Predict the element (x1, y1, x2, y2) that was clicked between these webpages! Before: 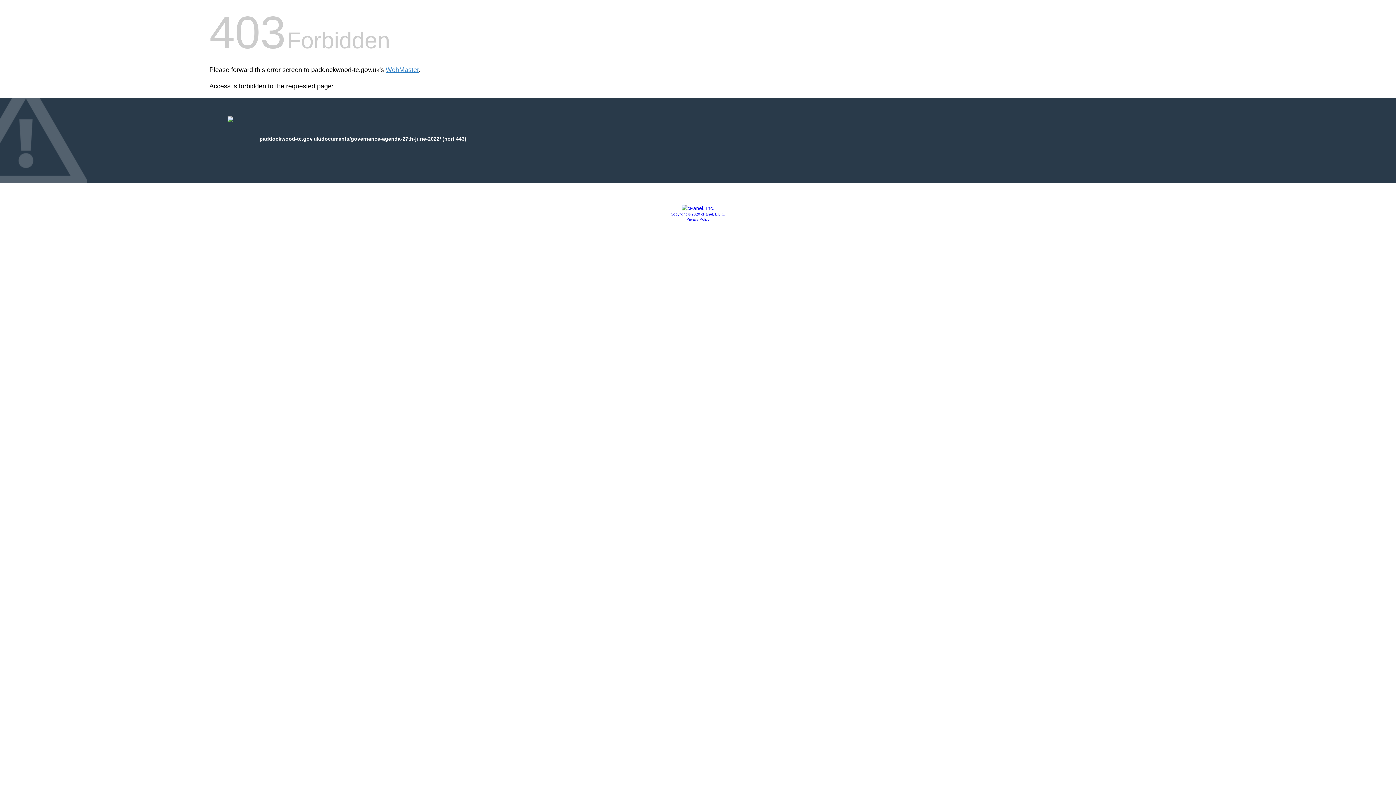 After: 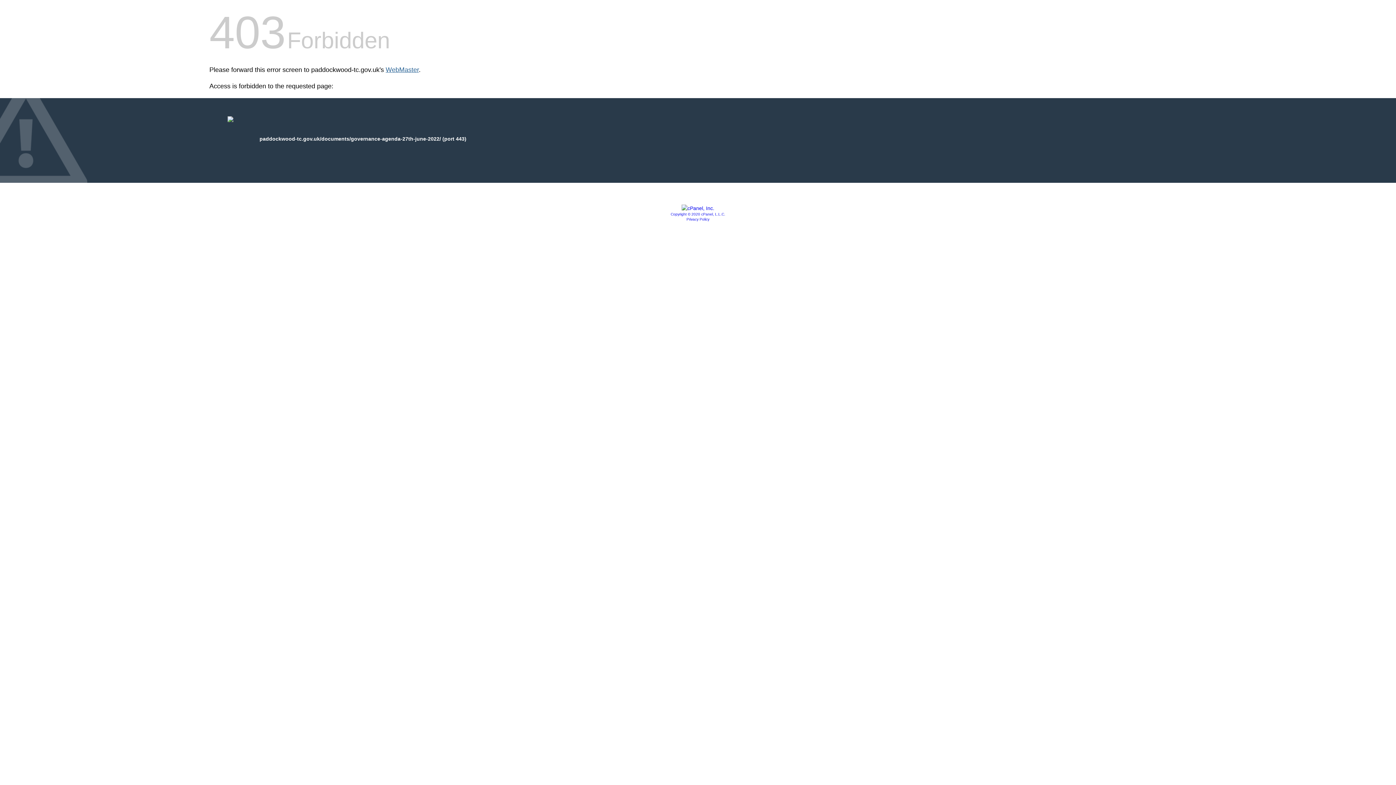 Action: label: WebMaster bbox: (385, 66, 418, 73)